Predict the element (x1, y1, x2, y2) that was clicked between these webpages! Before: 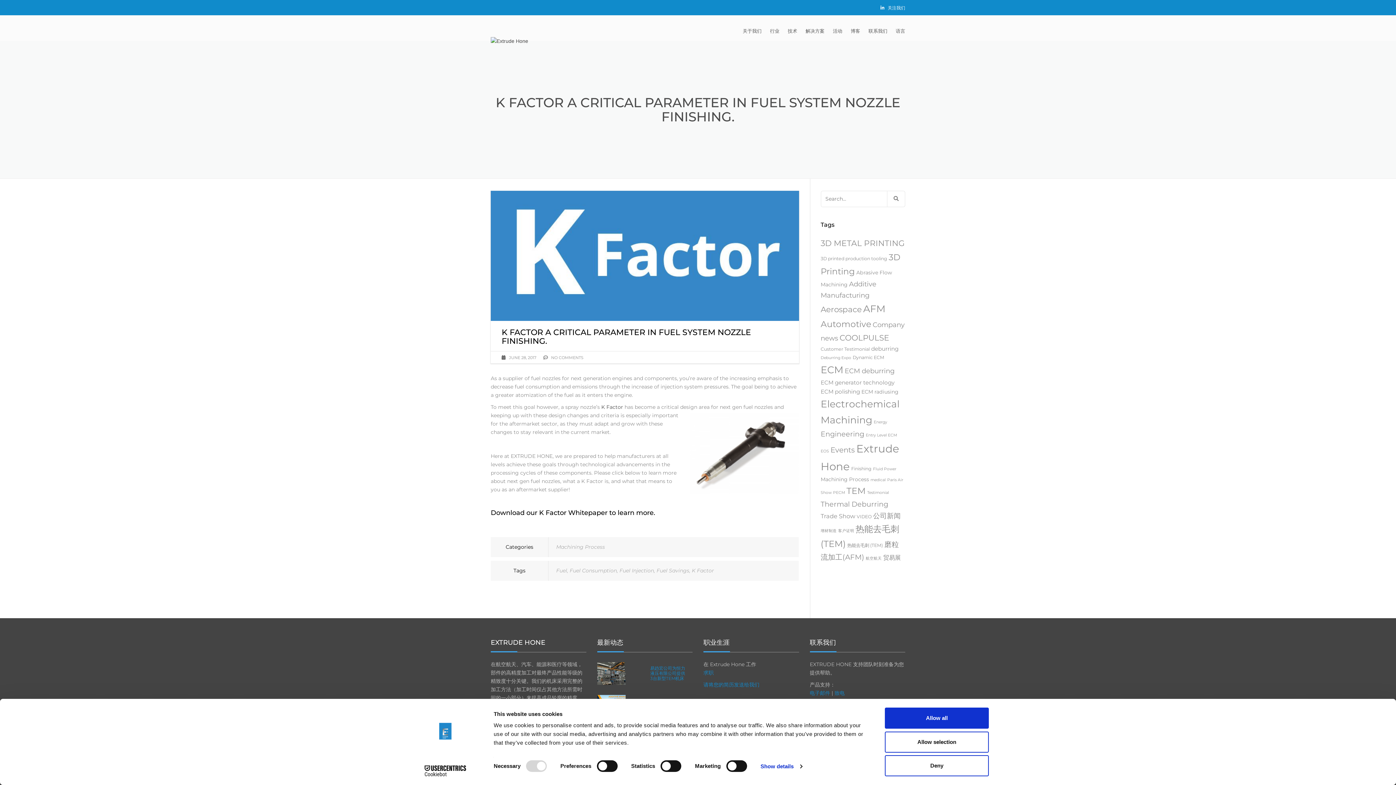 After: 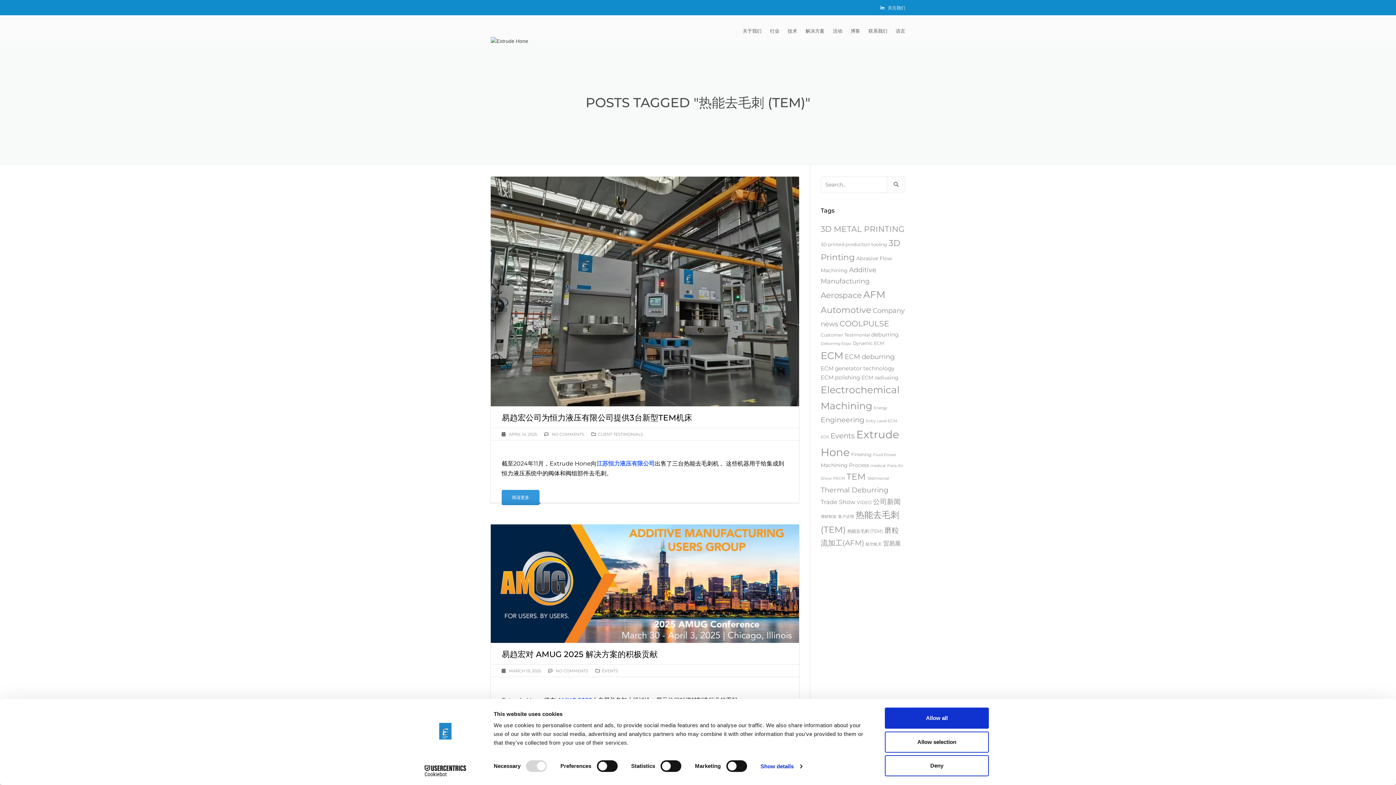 Action: bbox: (847, 542, 883, 548) label: 热能去毛刺 (TEM) (5 items)